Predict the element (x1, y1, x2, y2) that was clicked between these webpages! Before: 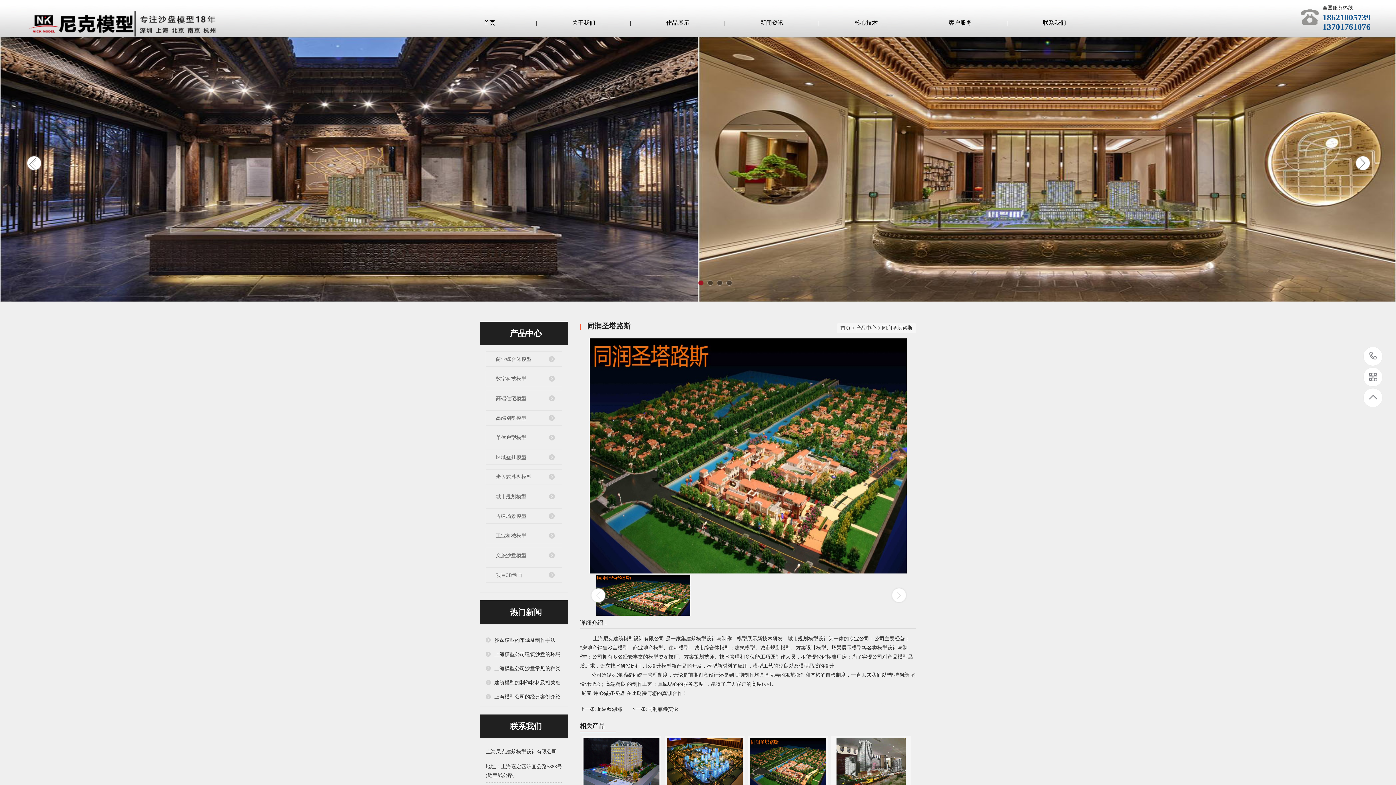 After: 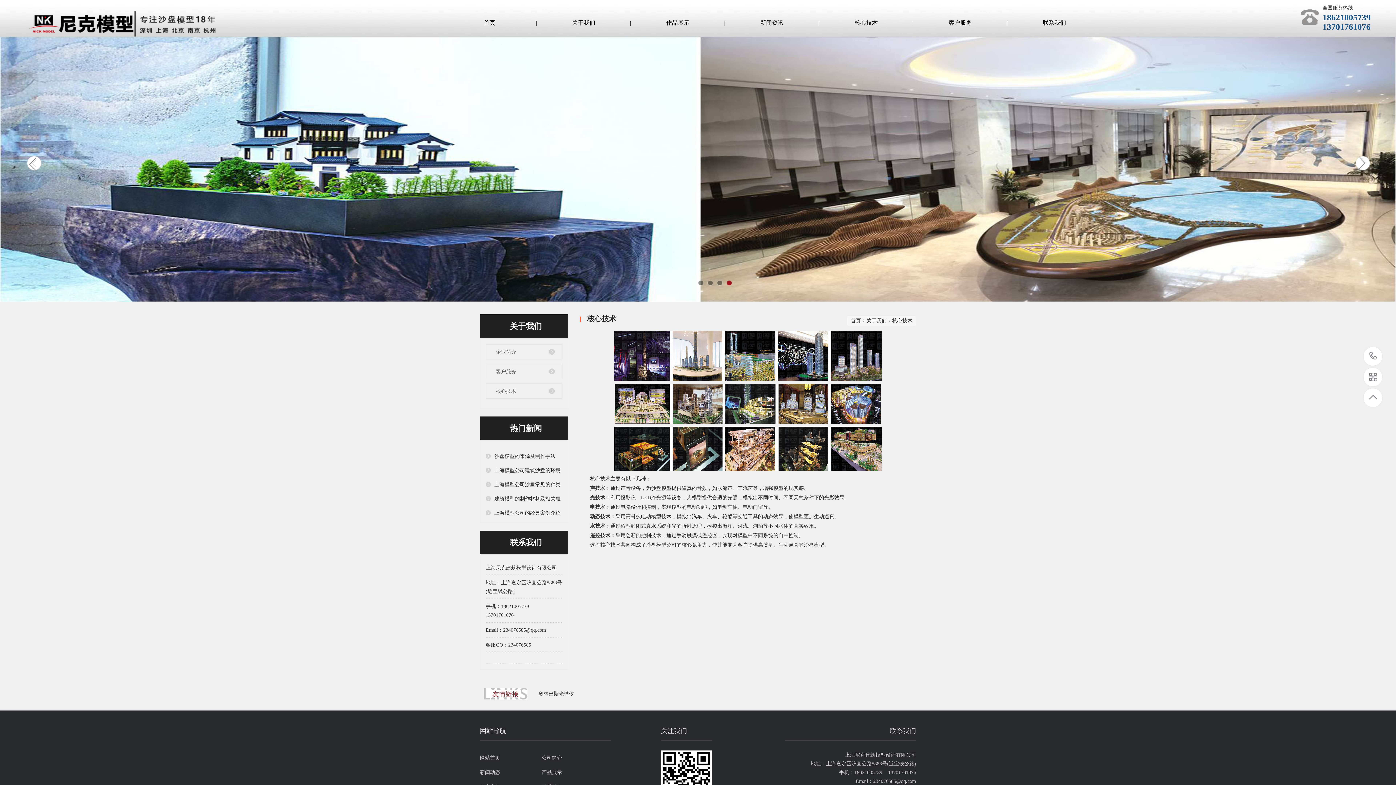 Action: bbox: (819, 15, 913, 29) label: 核心技术